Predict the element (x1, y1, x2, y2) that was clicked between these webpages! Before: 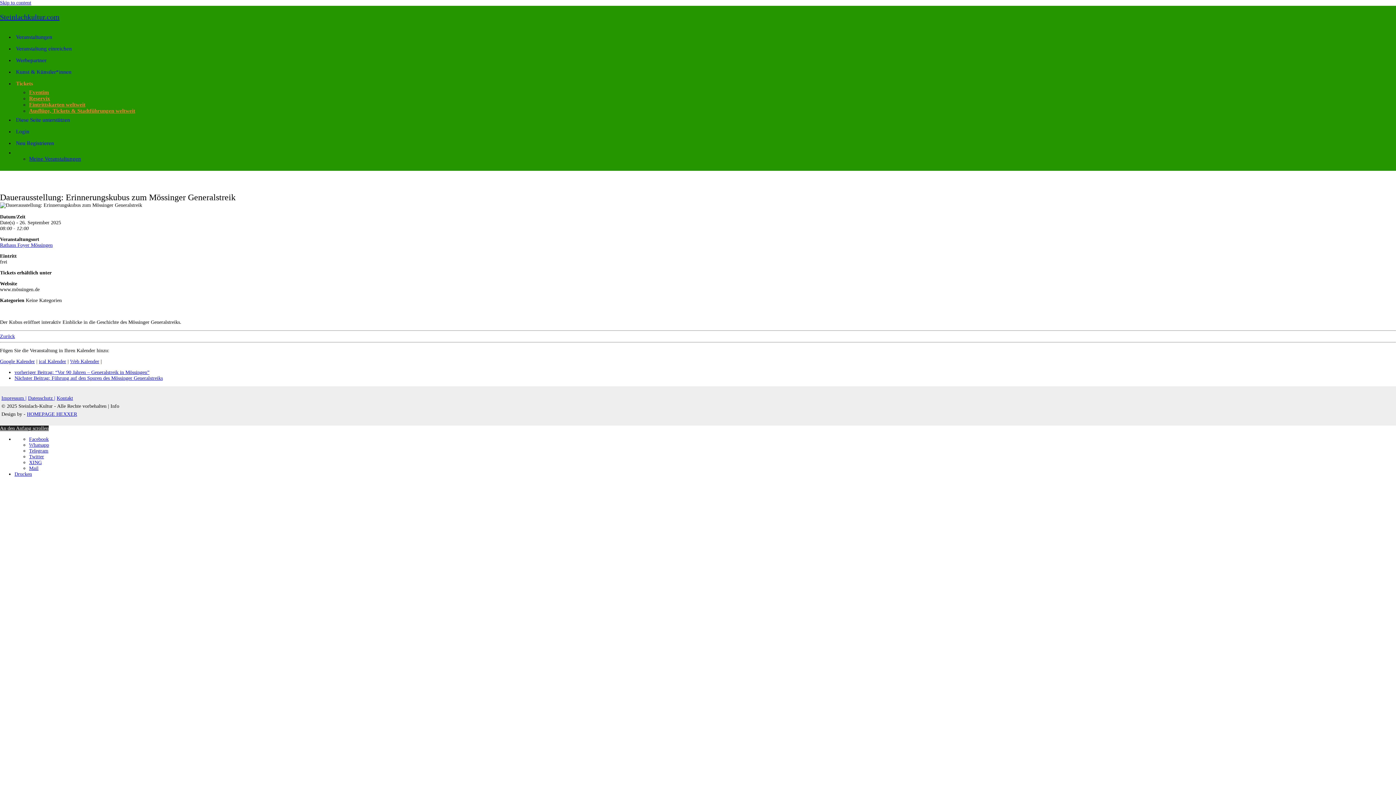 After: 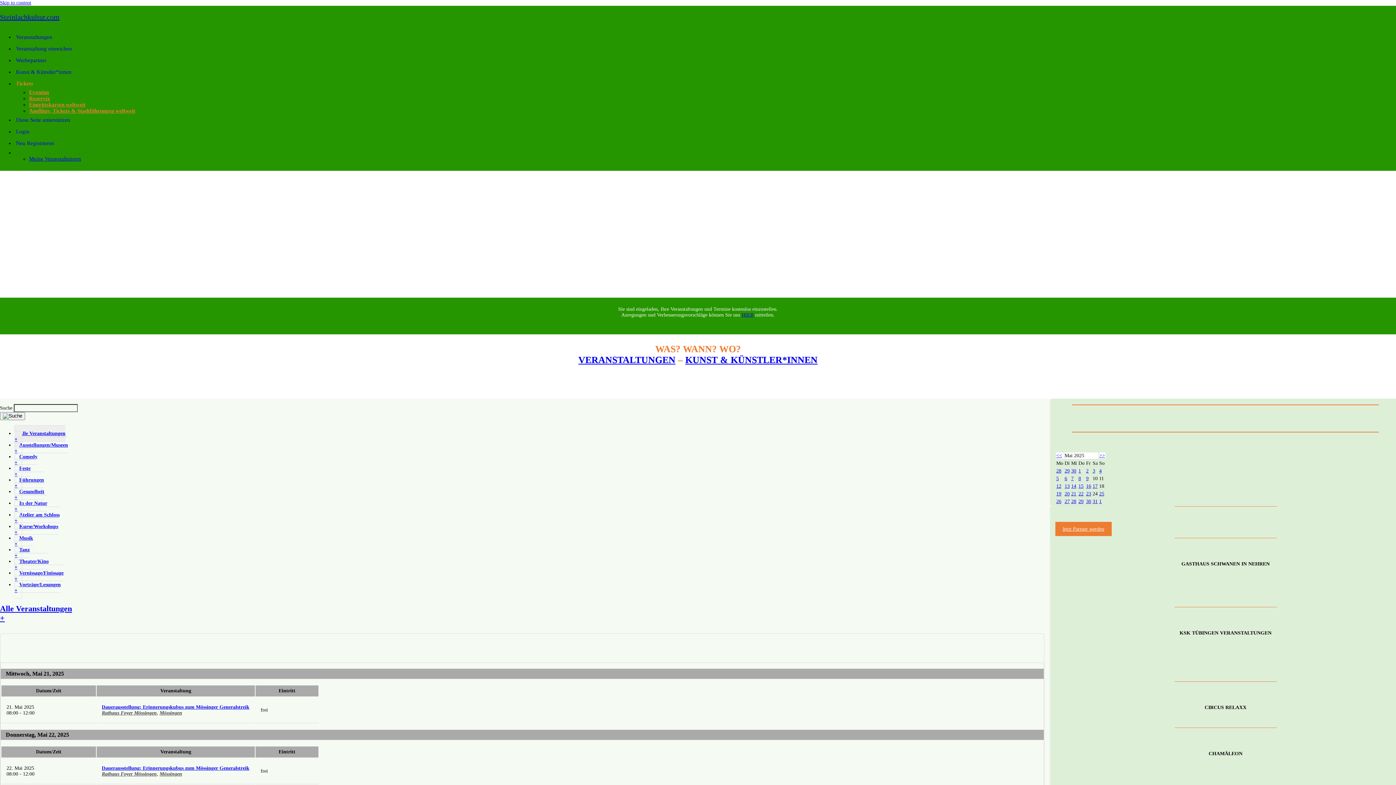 Action: bbox: (14, 69, 73, 74) label: Kunst & Künstler*innen